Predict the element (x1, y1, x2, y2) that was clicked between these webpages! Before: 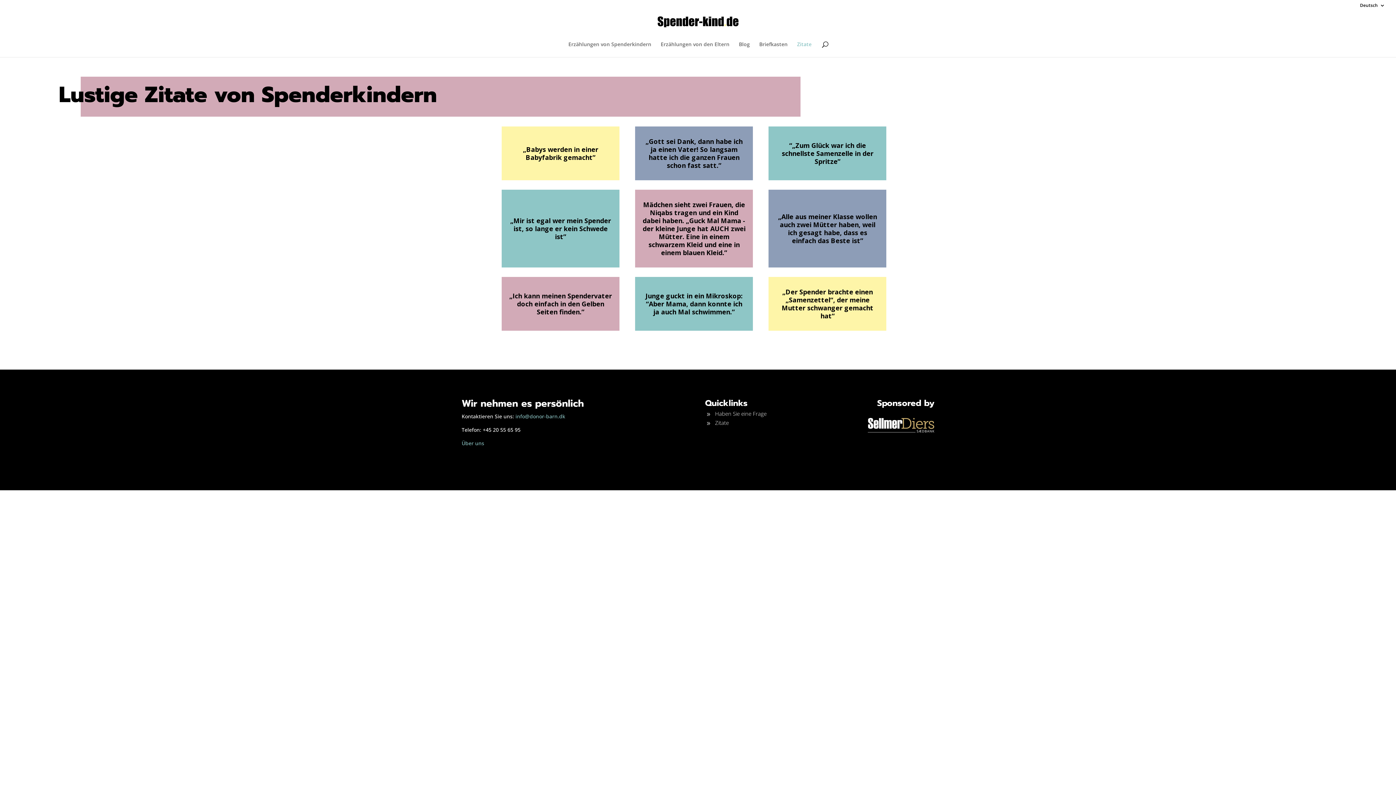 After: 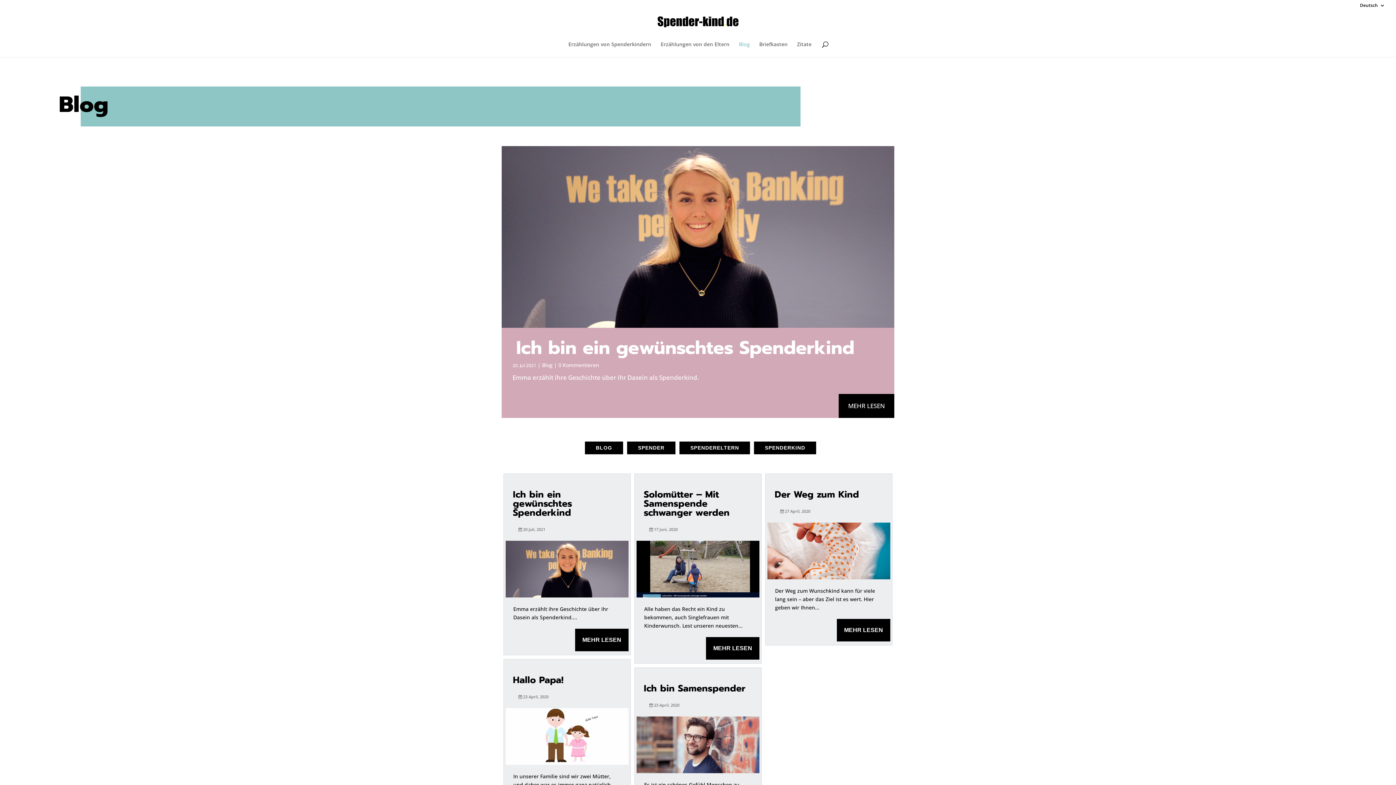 Action: bbox: (739, 41, 750, 57) label: Blog